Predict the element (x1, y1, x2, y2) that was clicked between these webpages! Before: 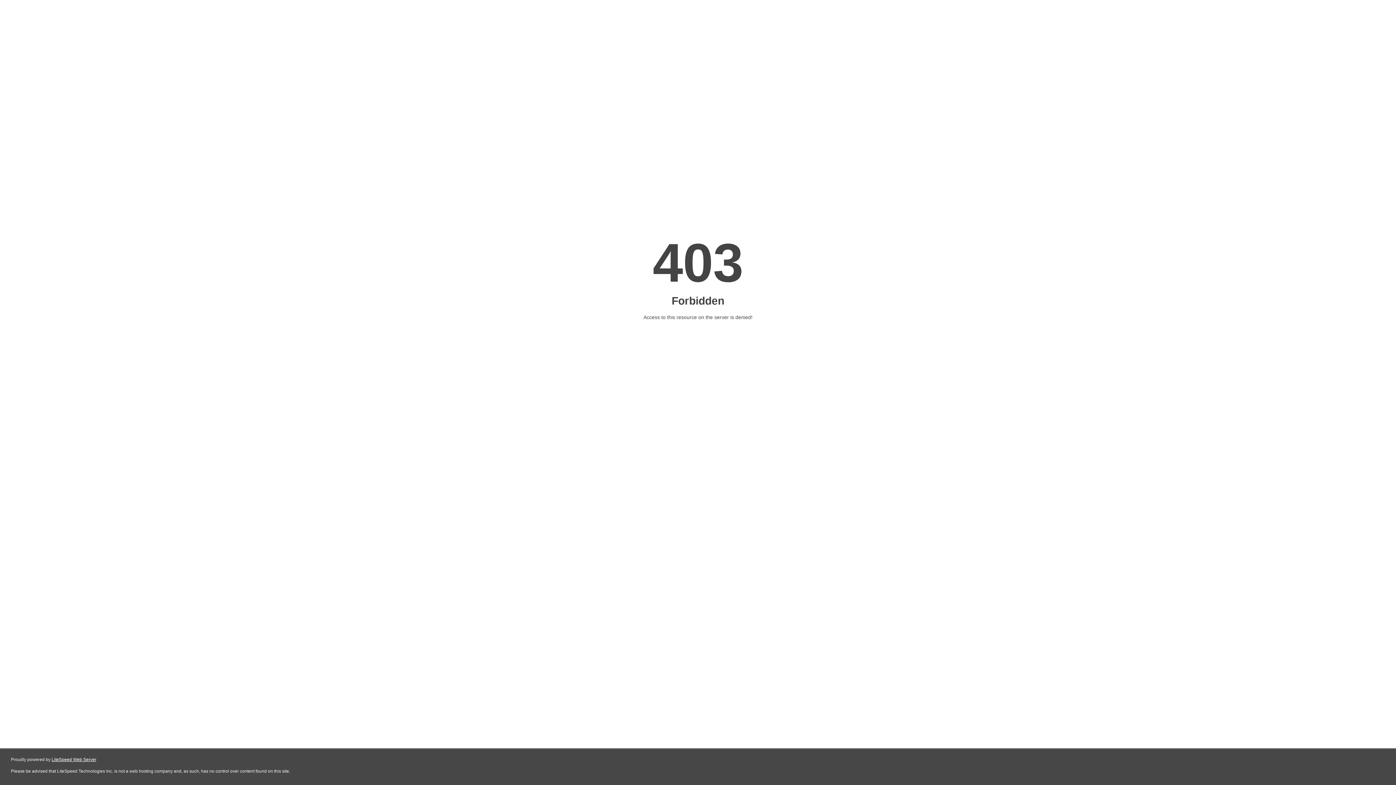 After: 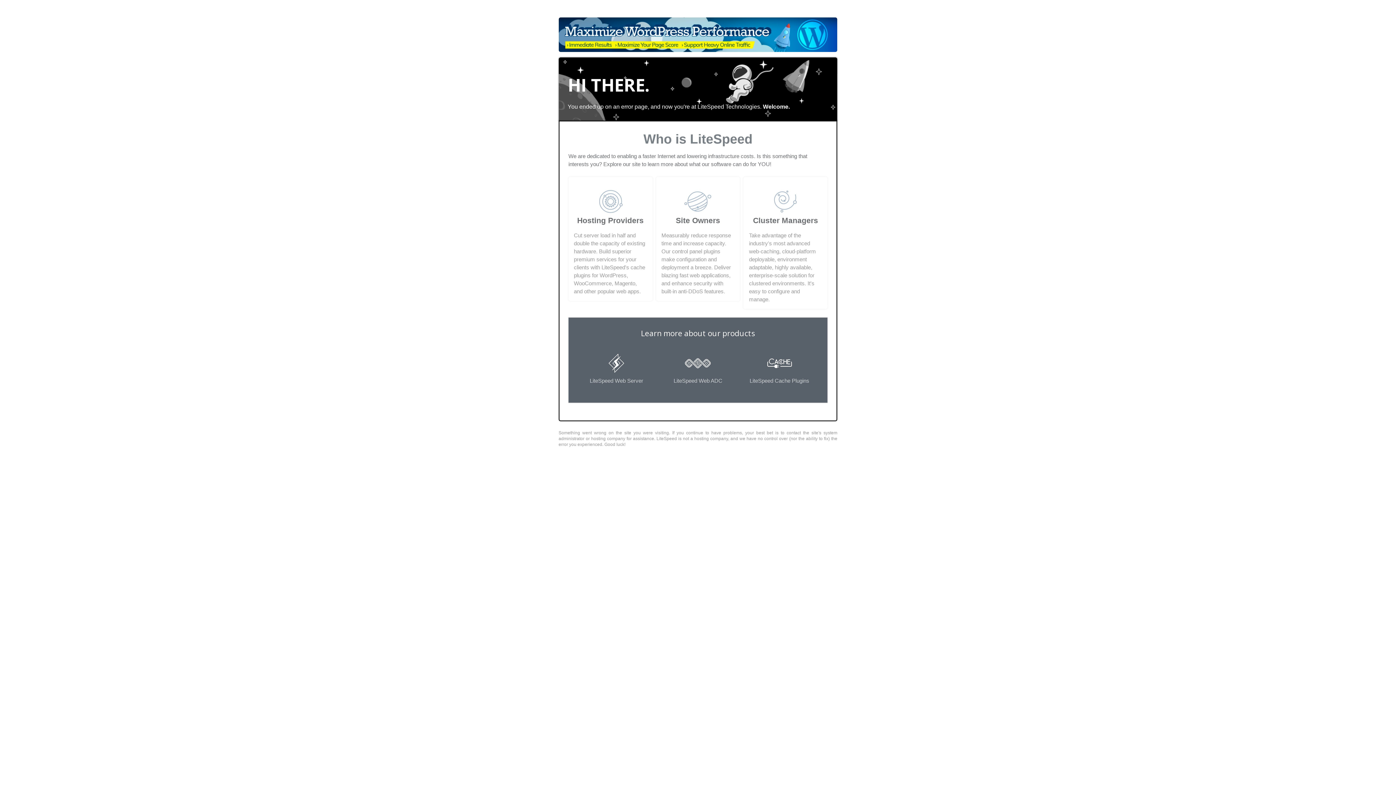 Action: label: LiteSpeed Web Server bbox: (51, 757, 96, 762)